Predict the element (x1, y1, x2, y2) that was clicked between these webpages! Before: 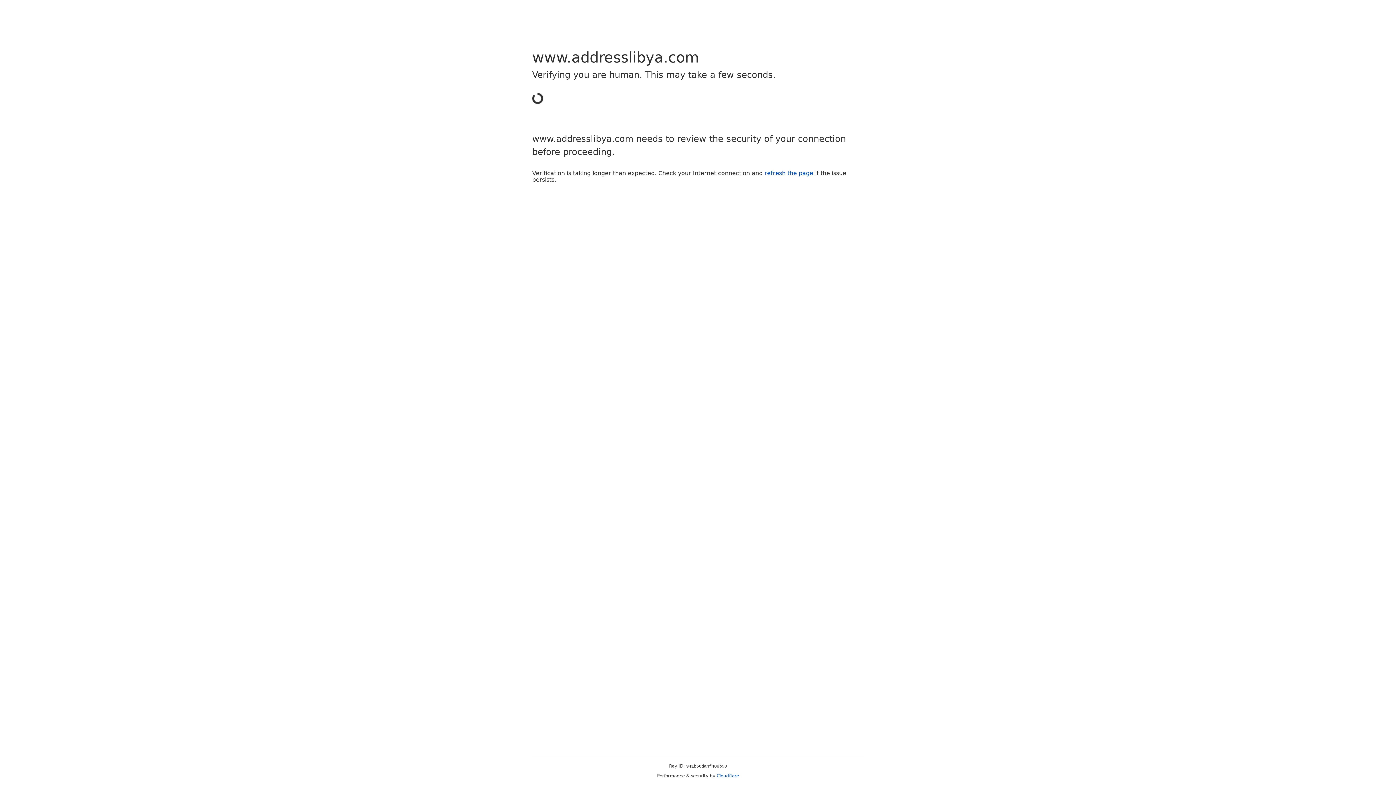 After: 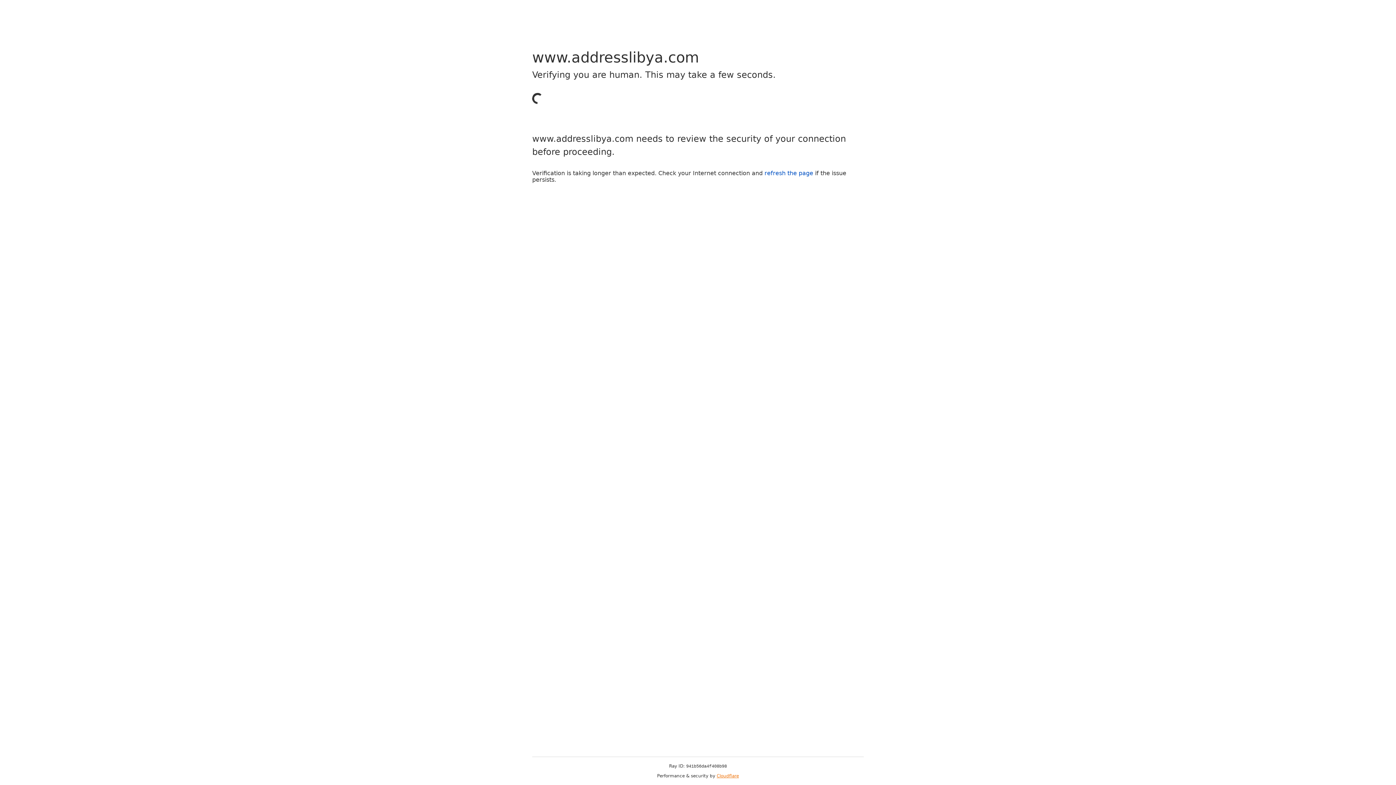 Action: bbox: (716, 773, 739, 778) label: Cloudflare